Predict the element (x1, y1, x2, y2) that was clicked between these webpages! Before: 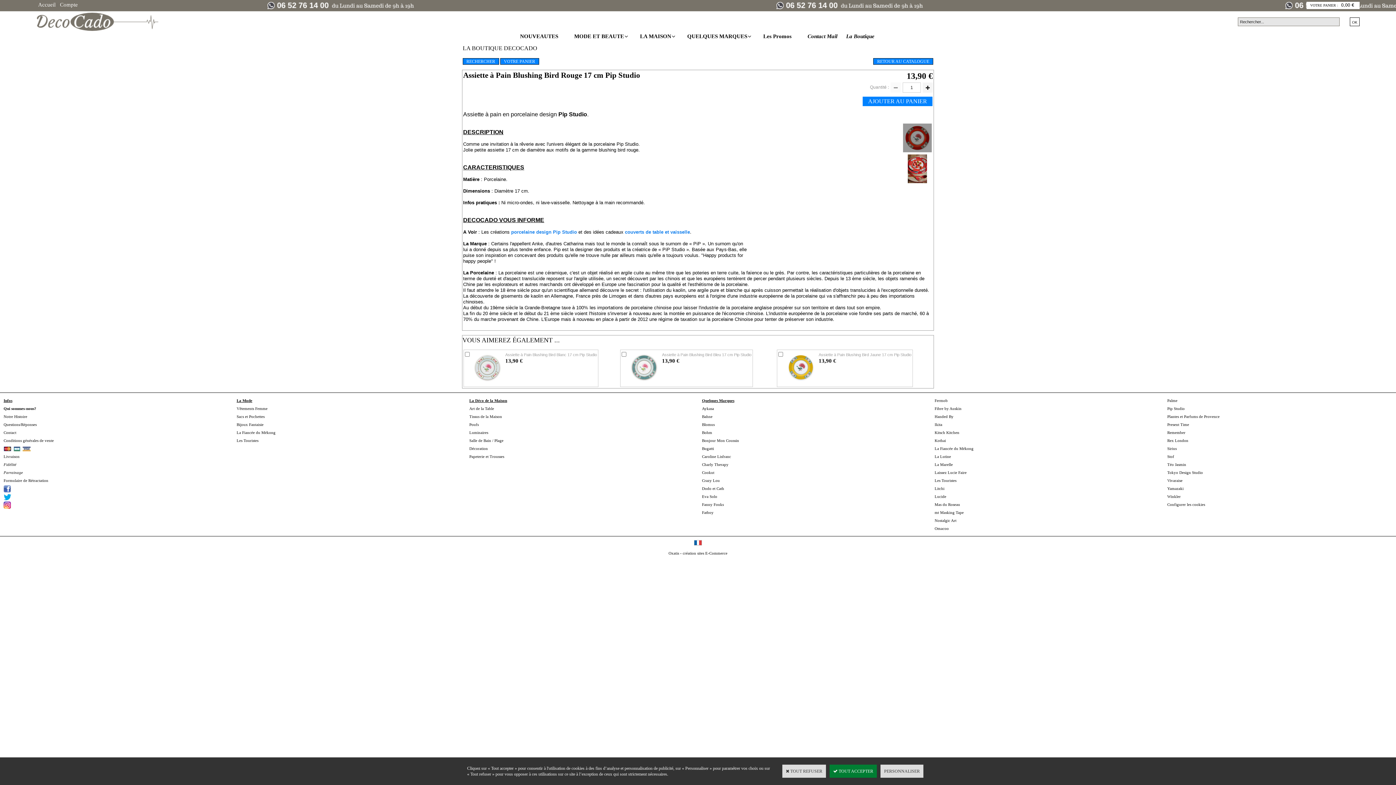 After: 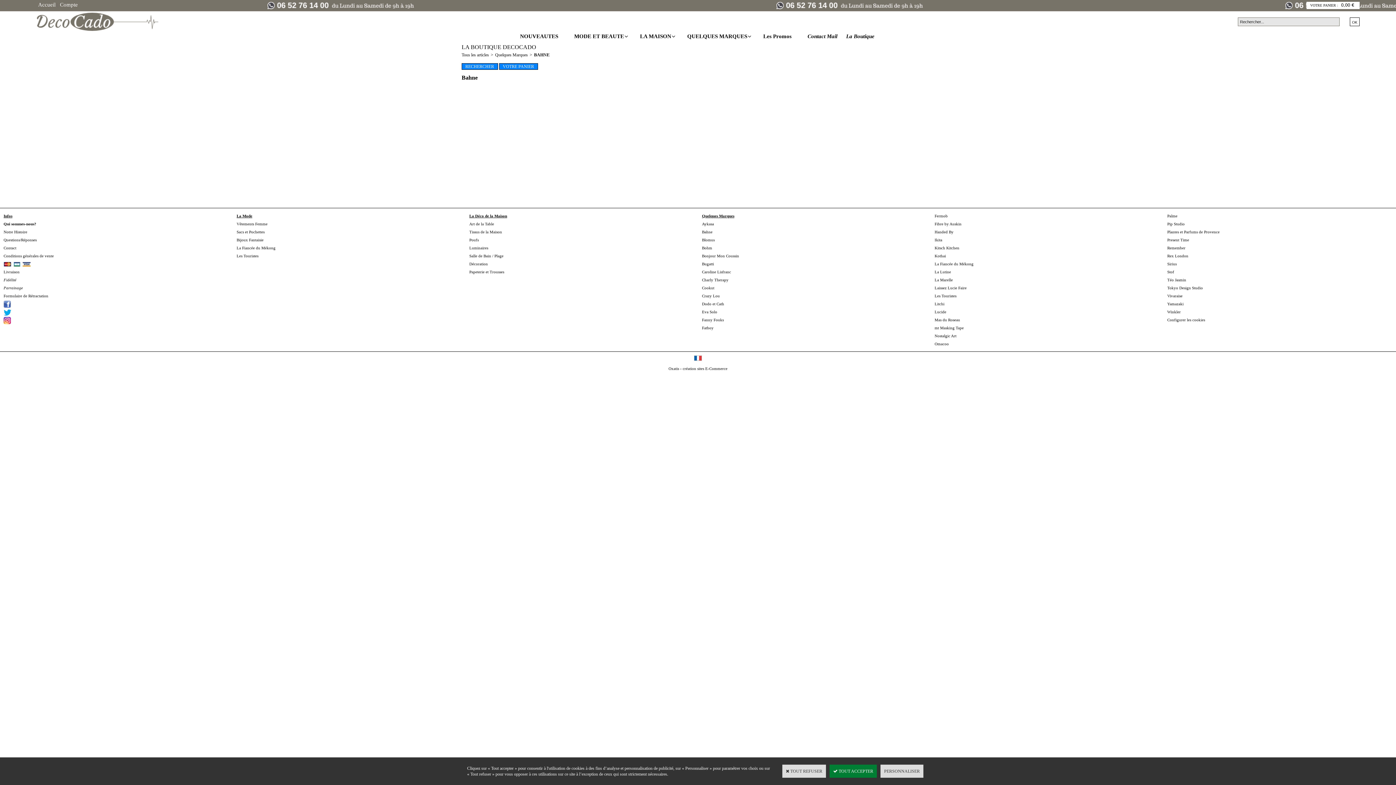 Action: bbox: (702, 414, 712, 418) label: Bahne